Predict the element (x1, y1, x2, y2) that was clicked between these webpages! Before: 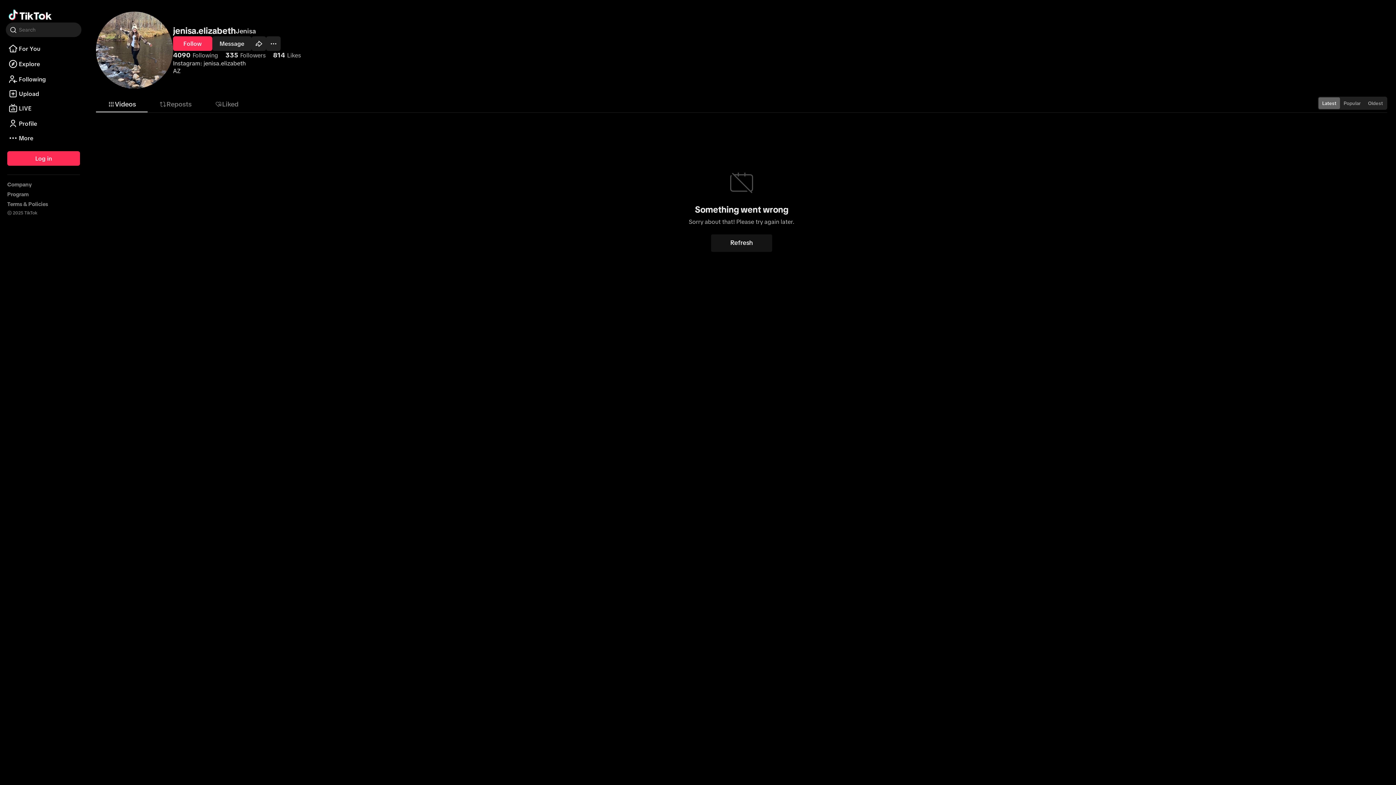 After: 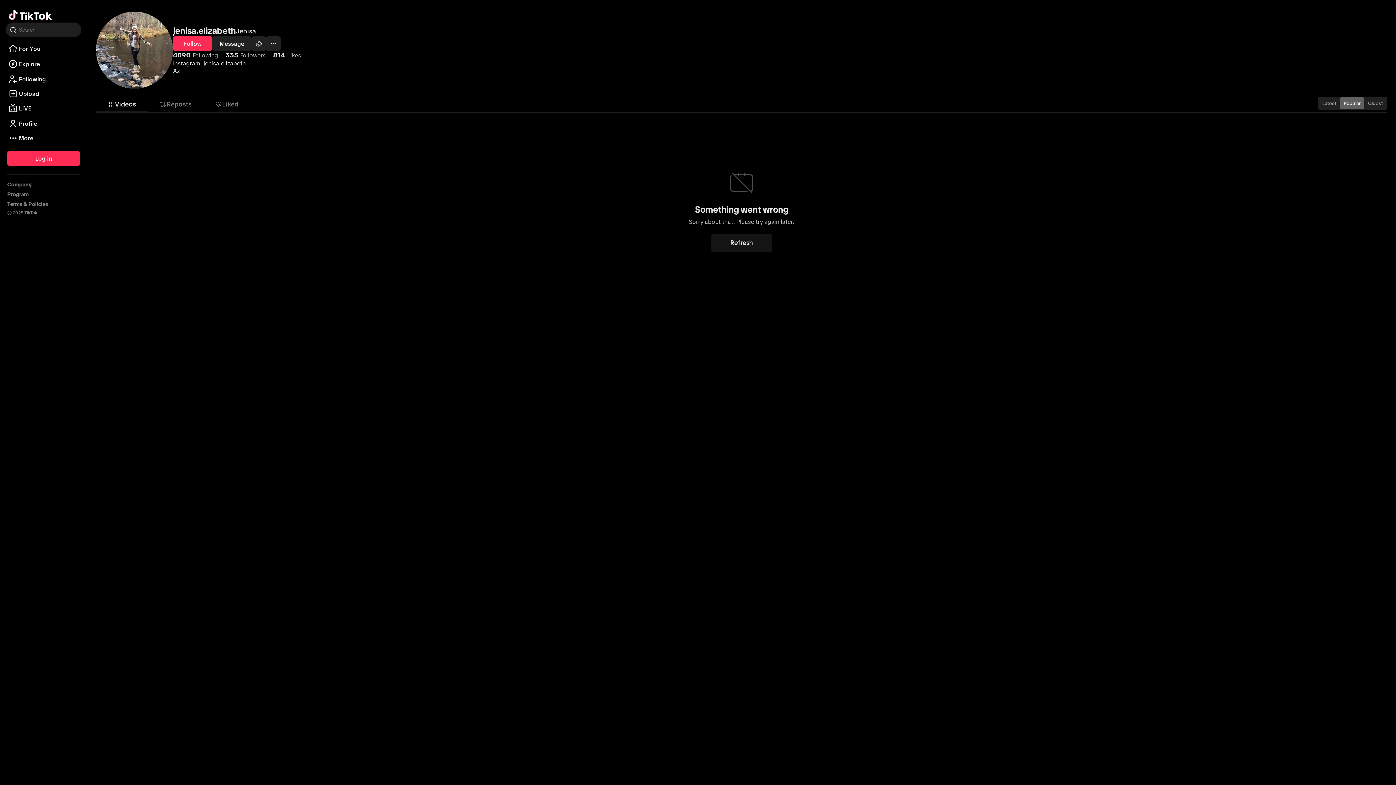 Action: bbox: (1340, 97, 1364, 109) label: Popular